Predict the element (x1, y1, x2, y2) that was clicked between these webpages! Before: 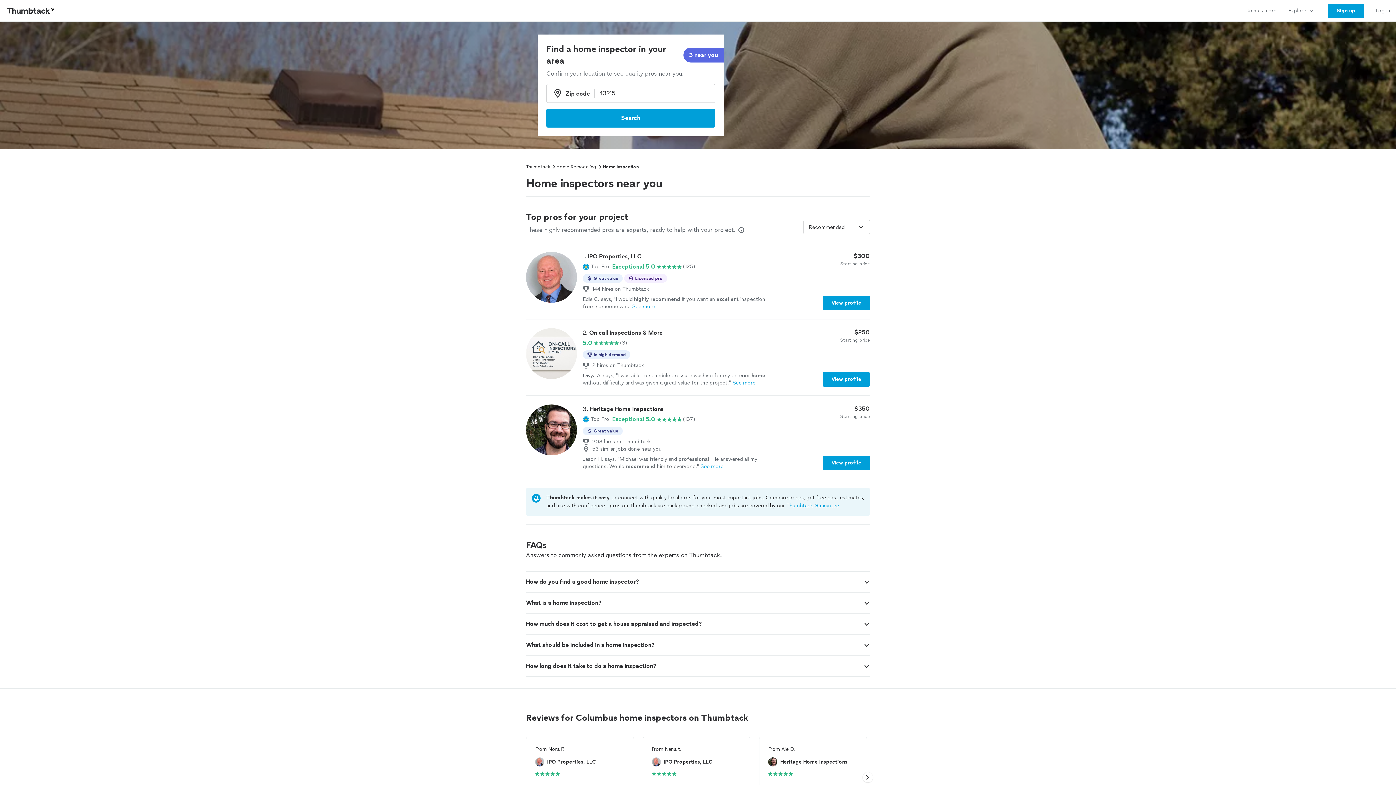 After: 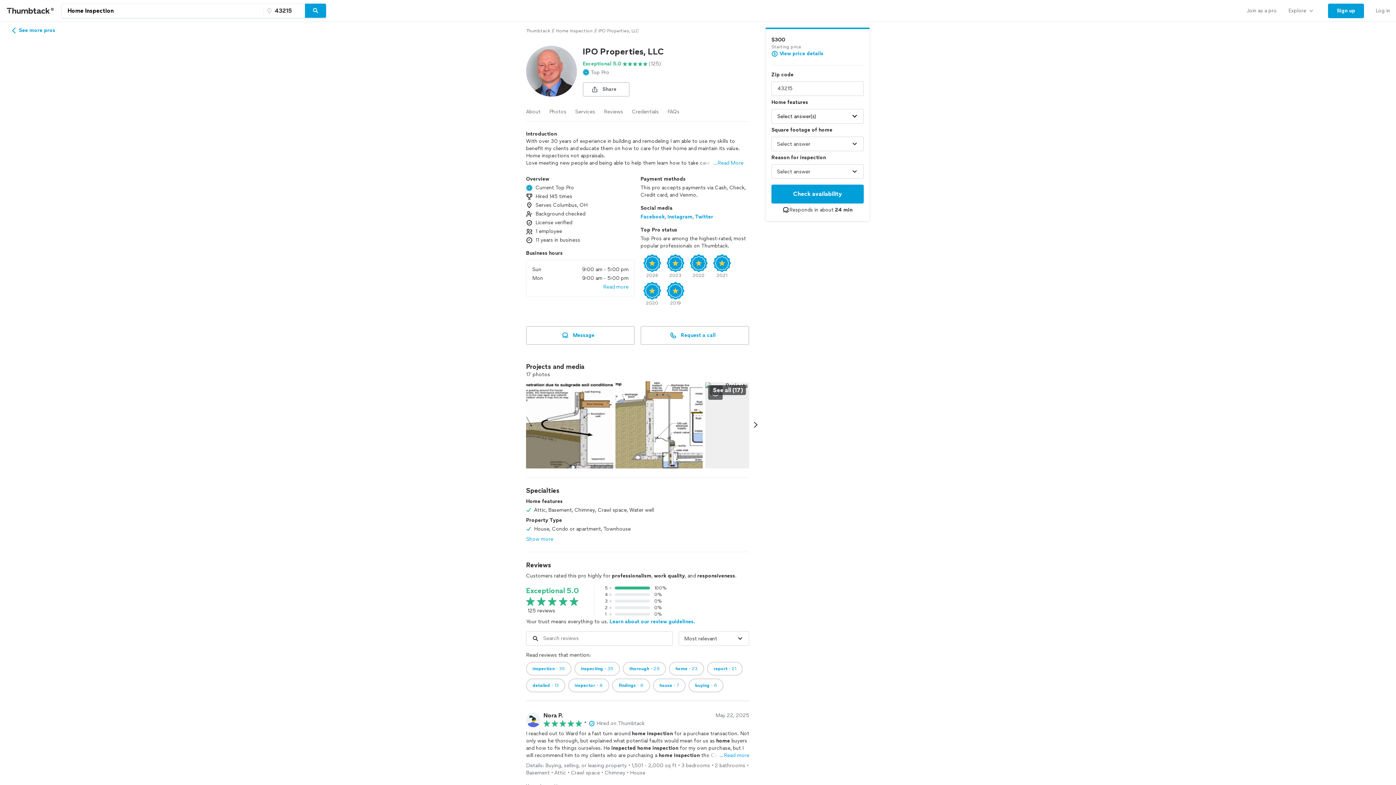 Action: label: 1. IPO Properties, LLC

Top Pro

Exceptional 5.0

(125)

Great value
Licensed pro
144 hires on Thumbtack
Edie C. says, "I would highly recommend if you want an excellent inspection from someone wh...See more

$300

Starting price

View profile bbox: (526, 252, 870, 310)